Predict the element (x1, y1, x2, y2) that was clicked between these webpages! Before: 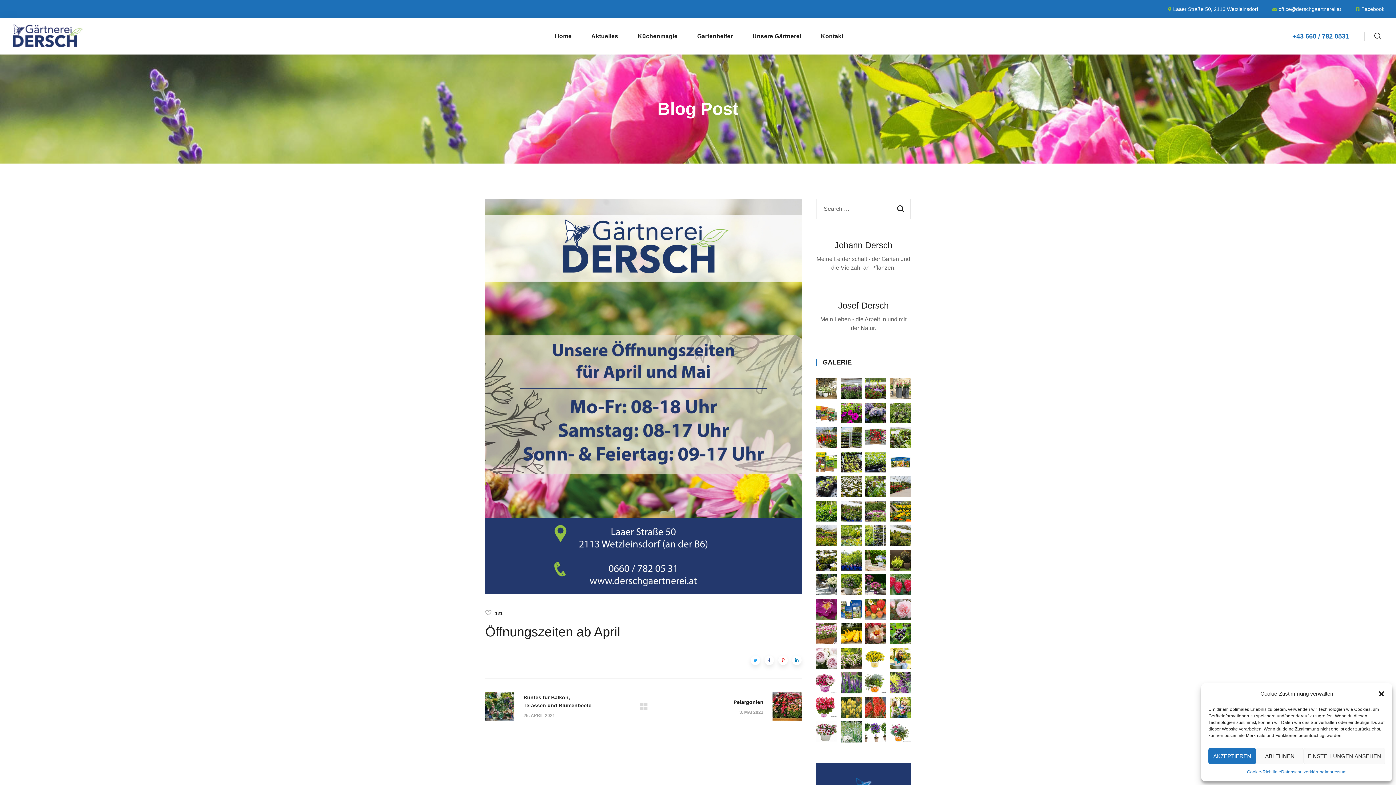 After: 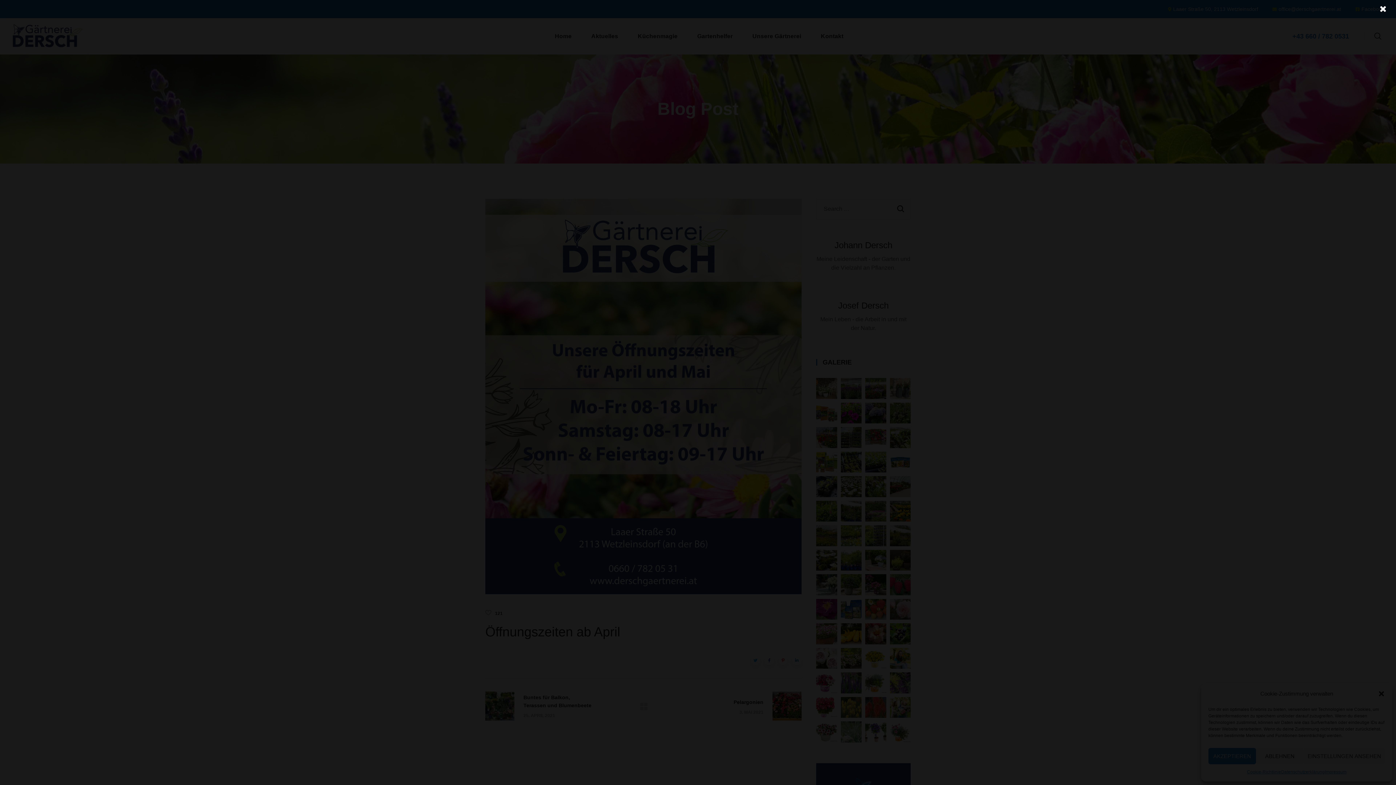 Action: bbox: (840, 402, 861, 423)